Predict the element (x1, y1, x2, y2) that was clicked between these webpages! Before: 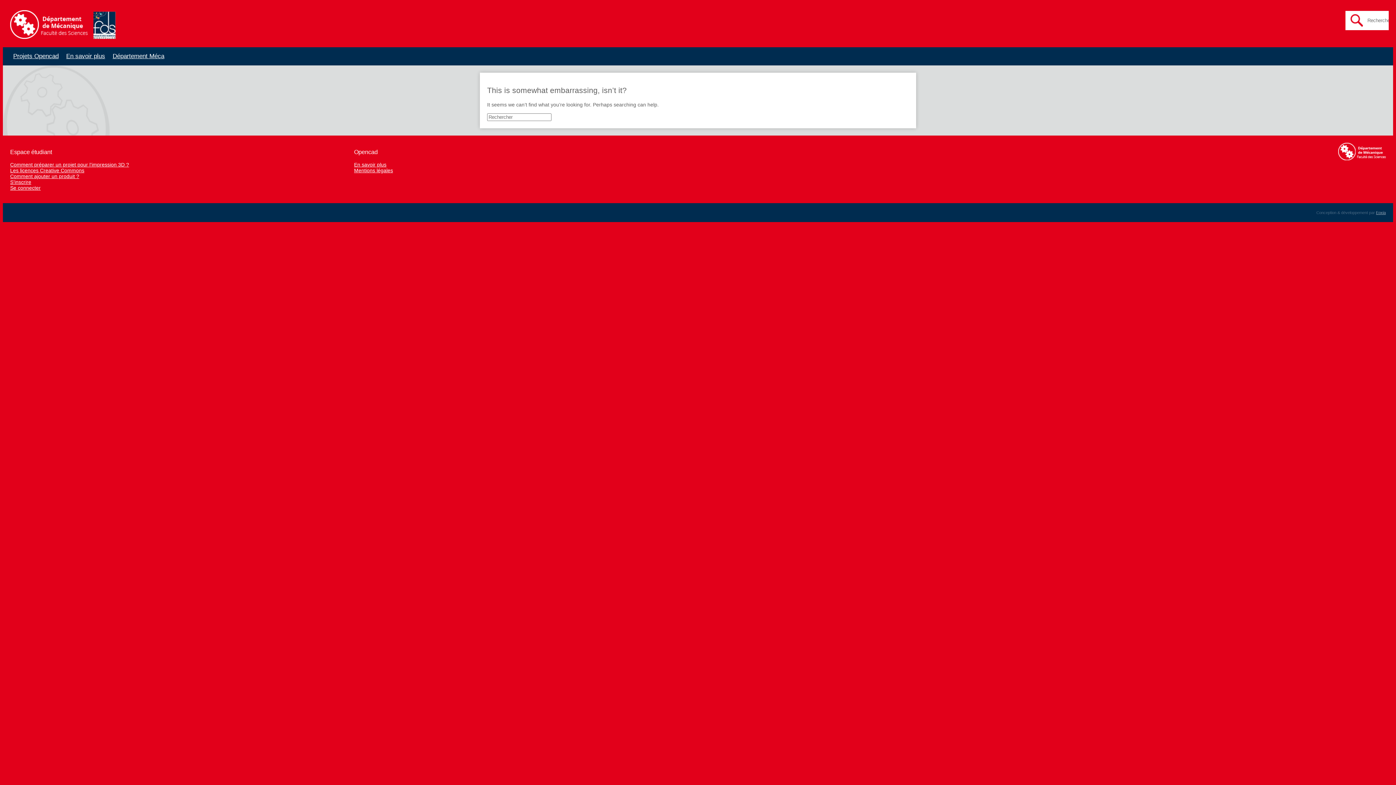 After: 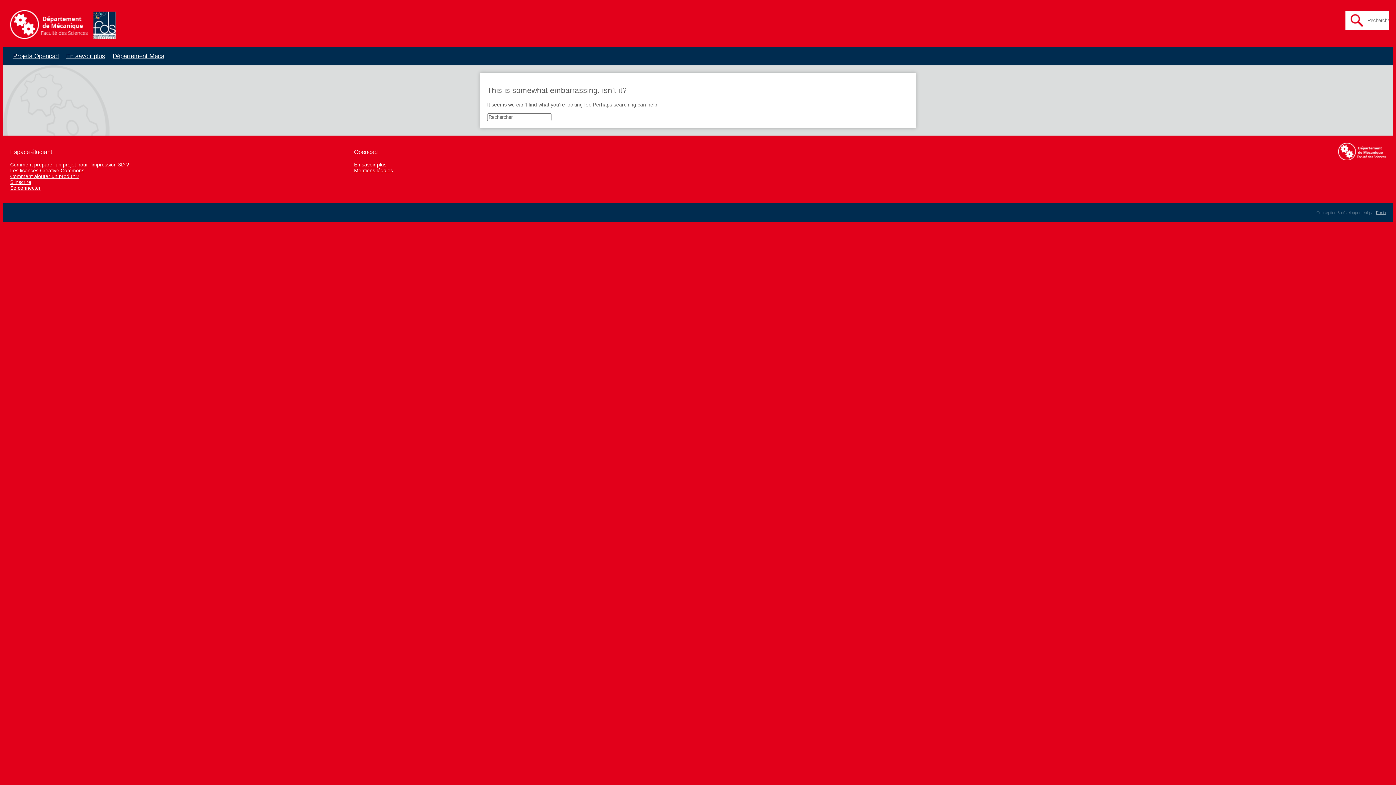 Action: bbox: (109, 52, 167, 59) label: Département Méca